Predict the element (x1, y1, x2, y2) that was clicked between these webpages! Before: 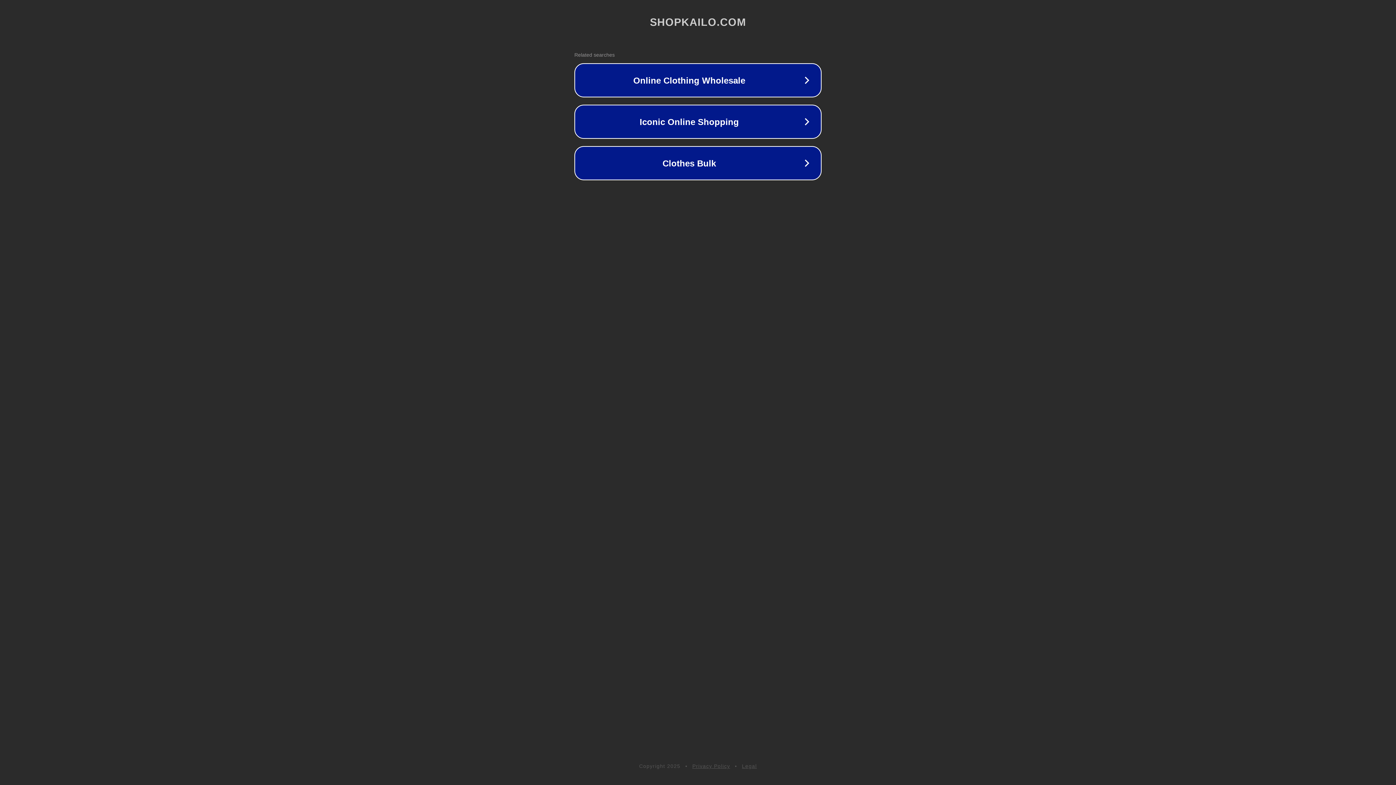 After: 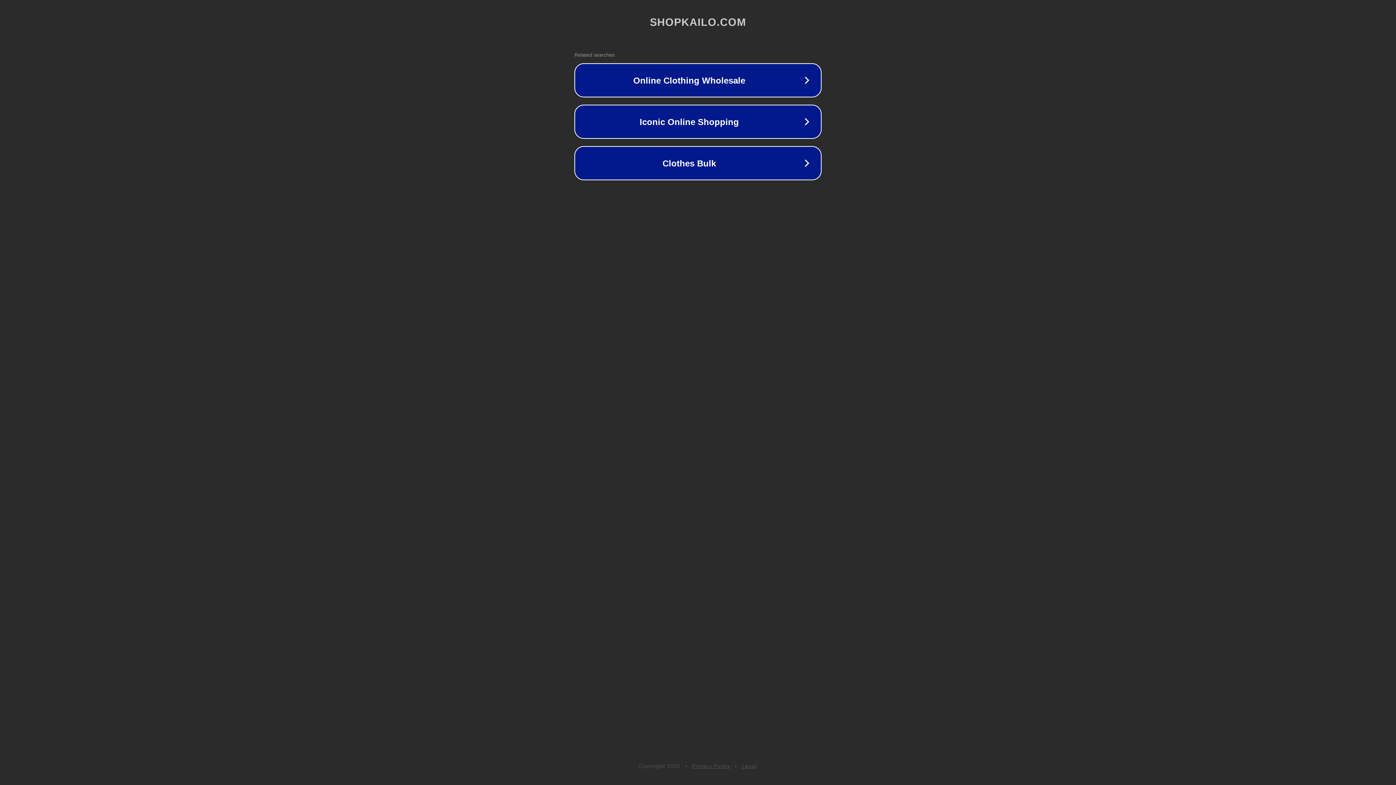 Action: bbox: (742, 763, 757, 769) label: Legal